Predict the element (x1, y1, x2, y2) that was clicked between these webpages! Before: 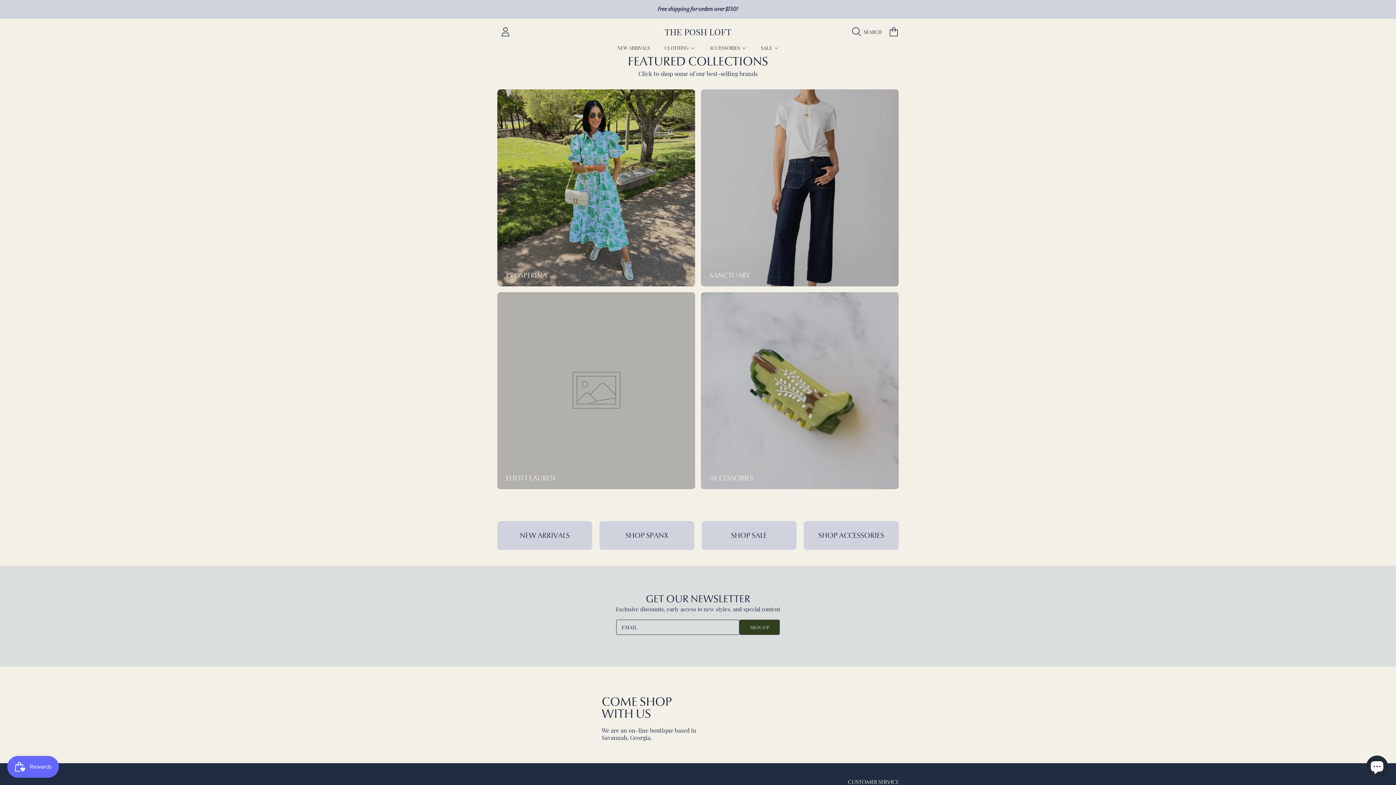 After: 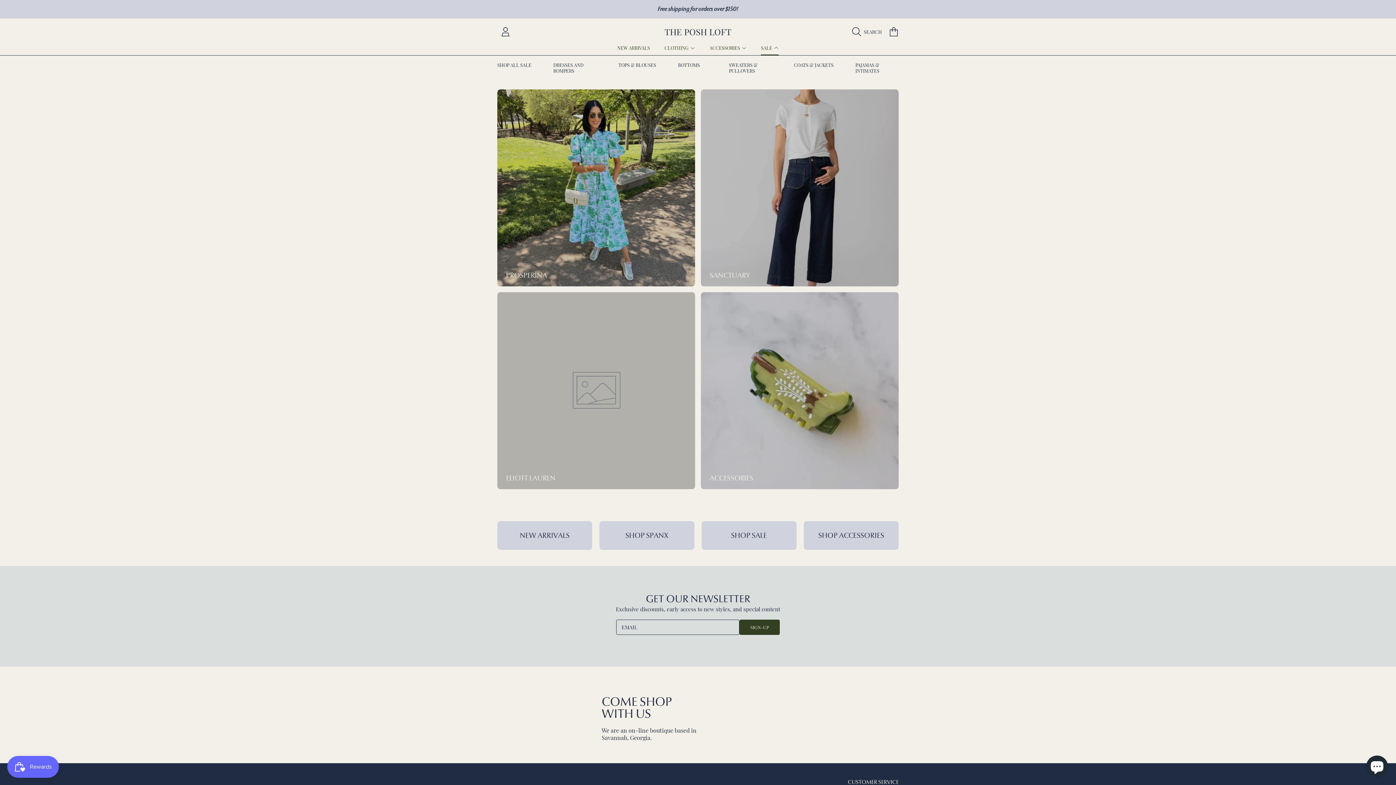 Action: bbox: (761, 44, 778, 50) label: SALE 